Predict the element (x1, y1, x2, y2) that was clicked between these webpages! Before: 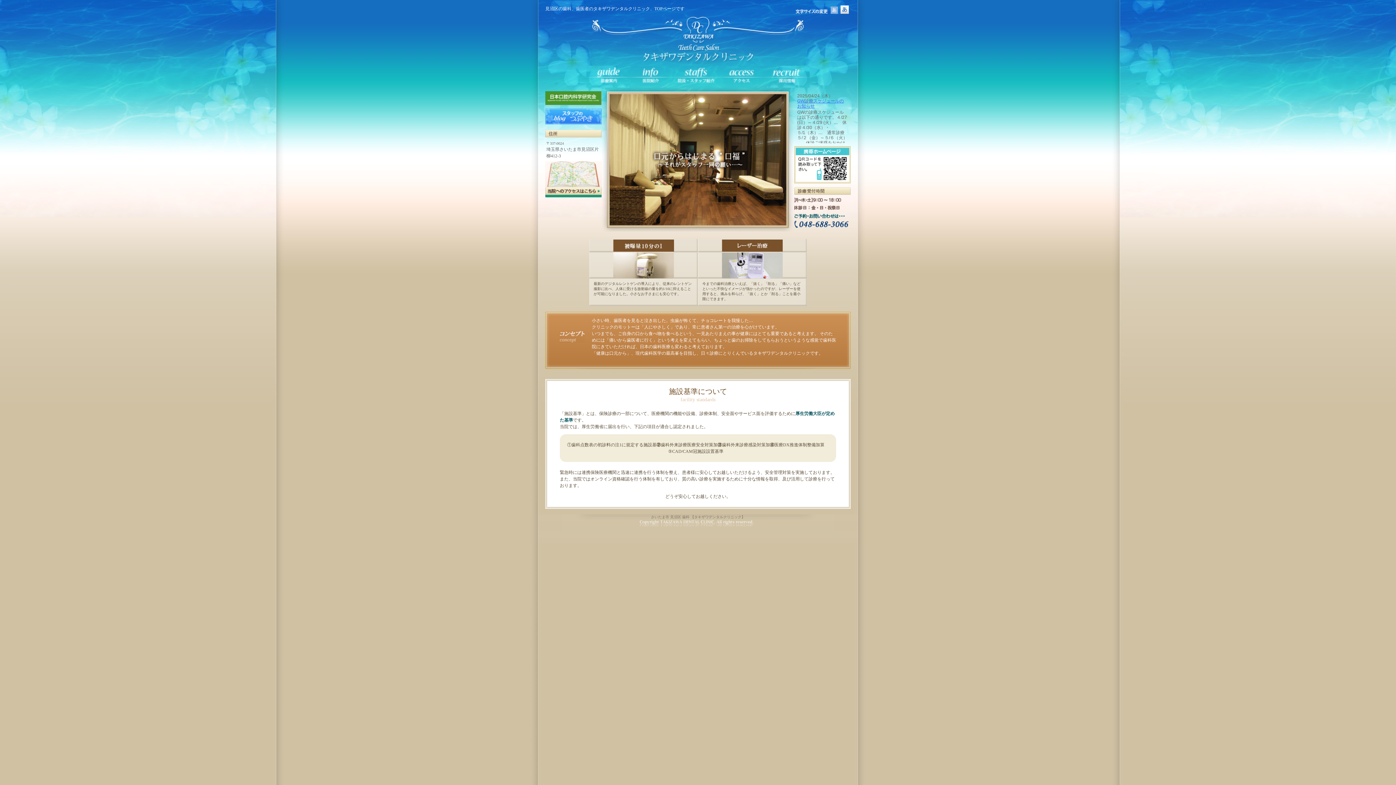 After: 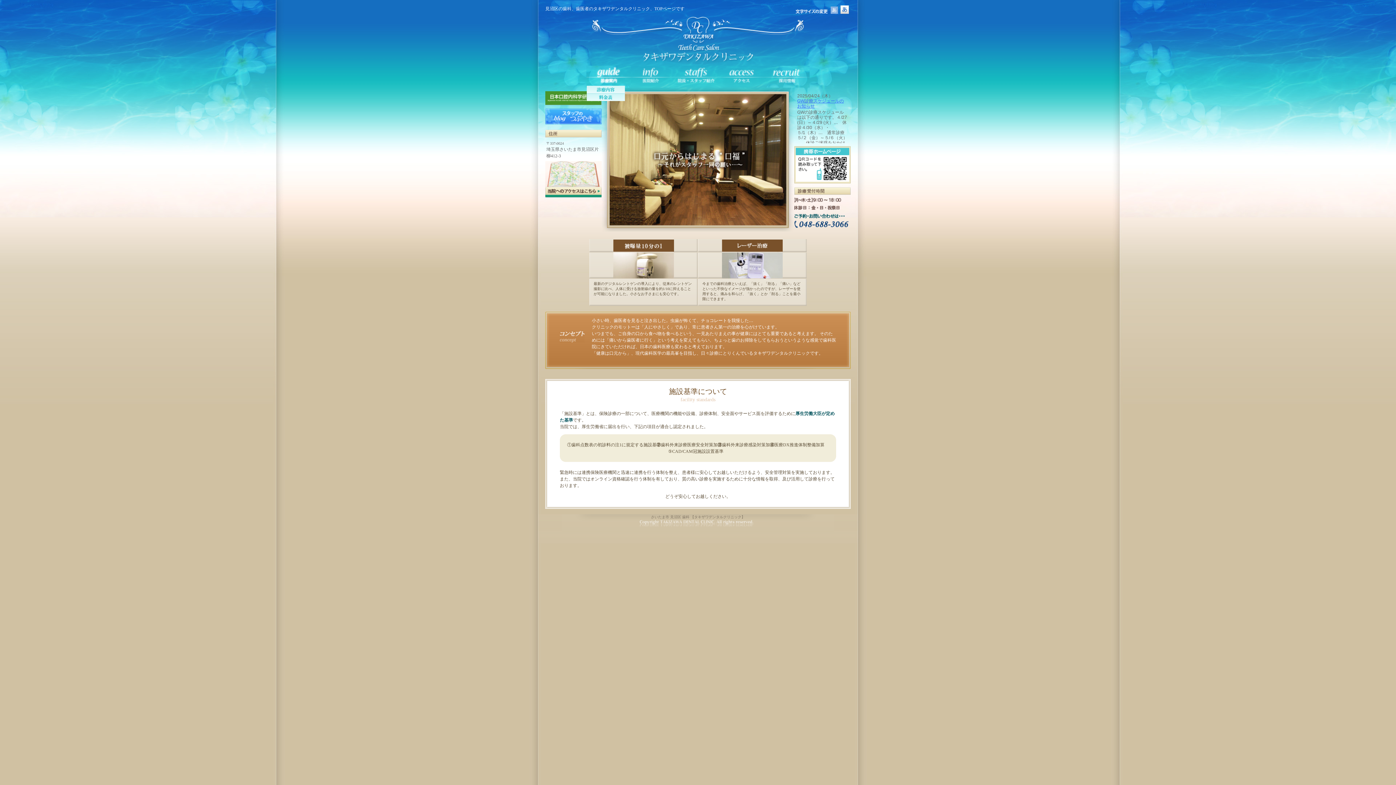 Action: bbox: (586, 83, 630, 88)